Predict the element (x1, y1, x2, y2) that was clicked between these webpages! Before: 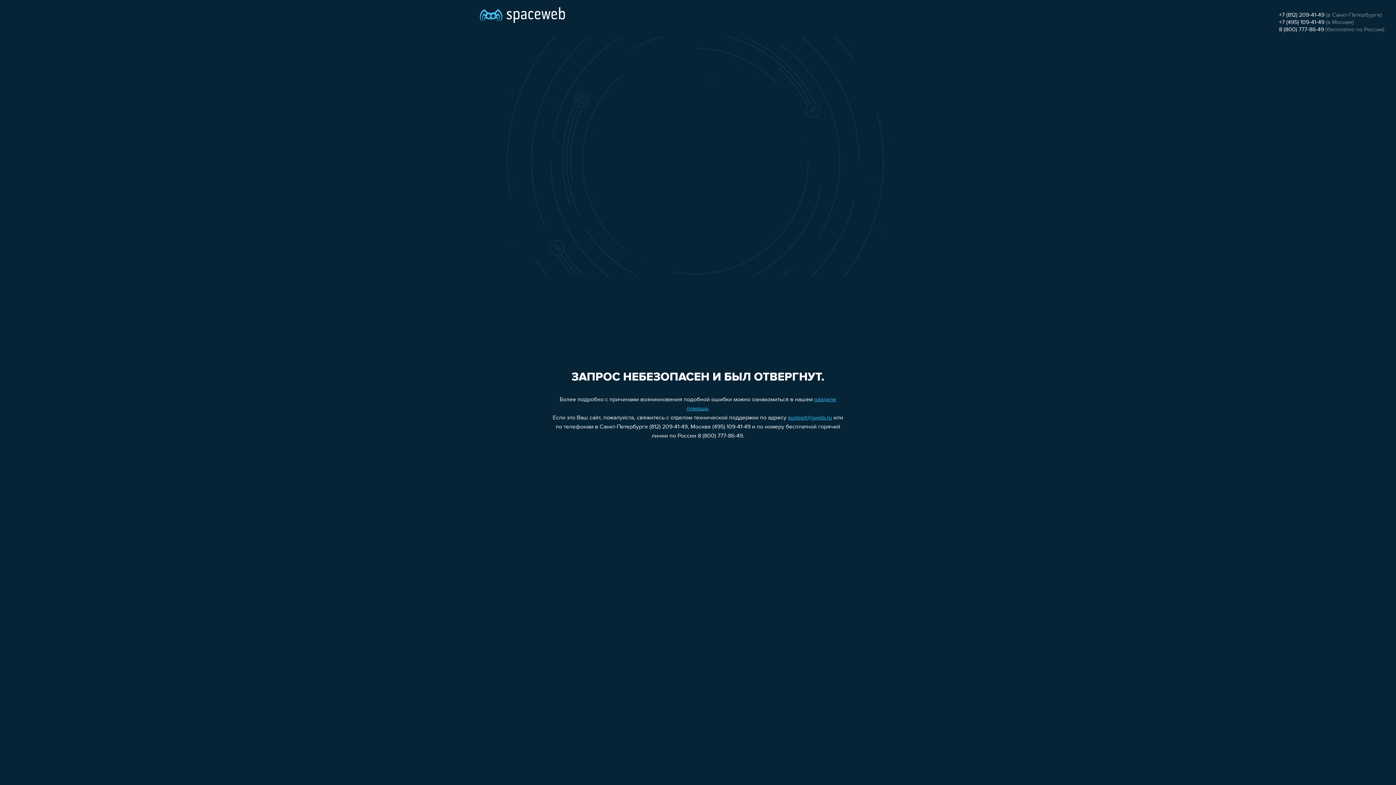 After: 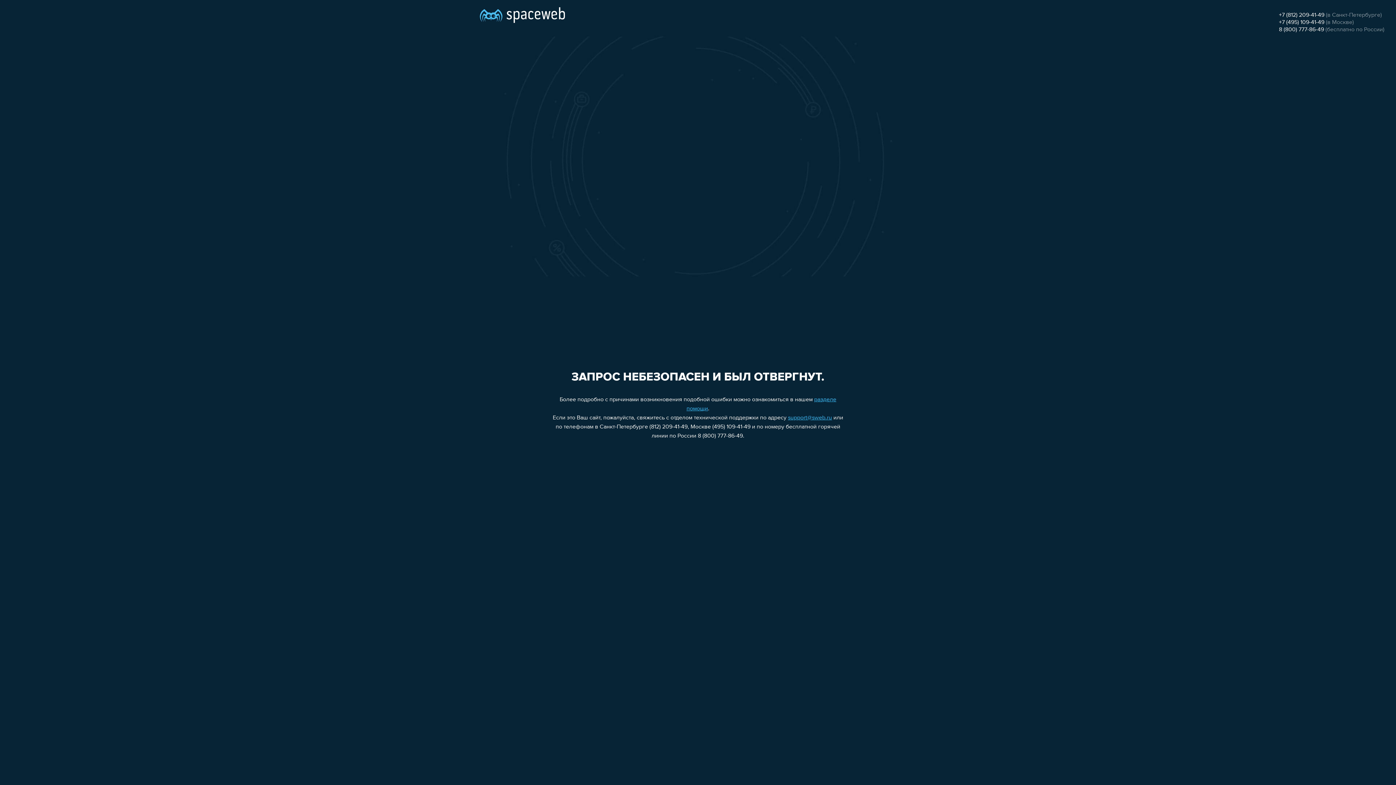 Action: bbox: (788, 415, 832, 421) label: support@sweb.ru